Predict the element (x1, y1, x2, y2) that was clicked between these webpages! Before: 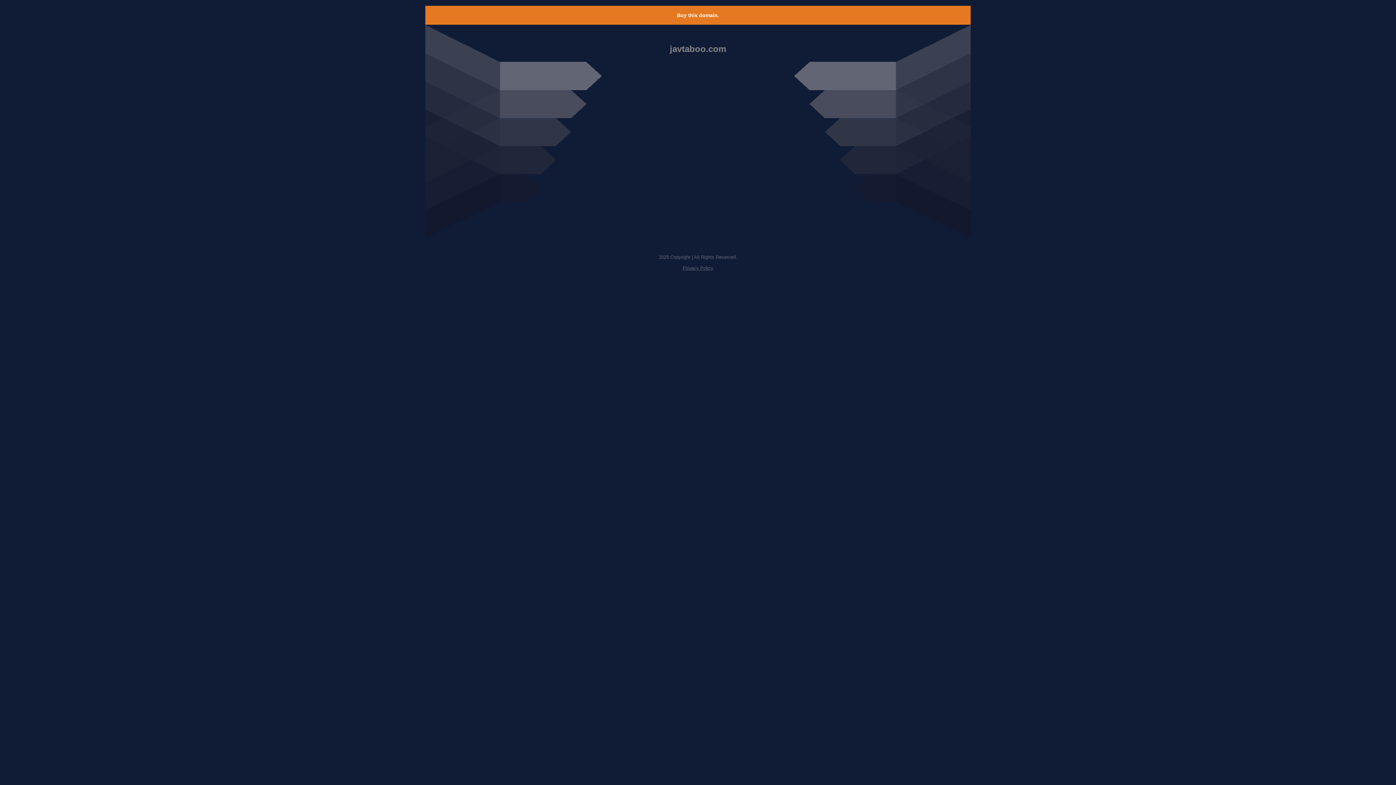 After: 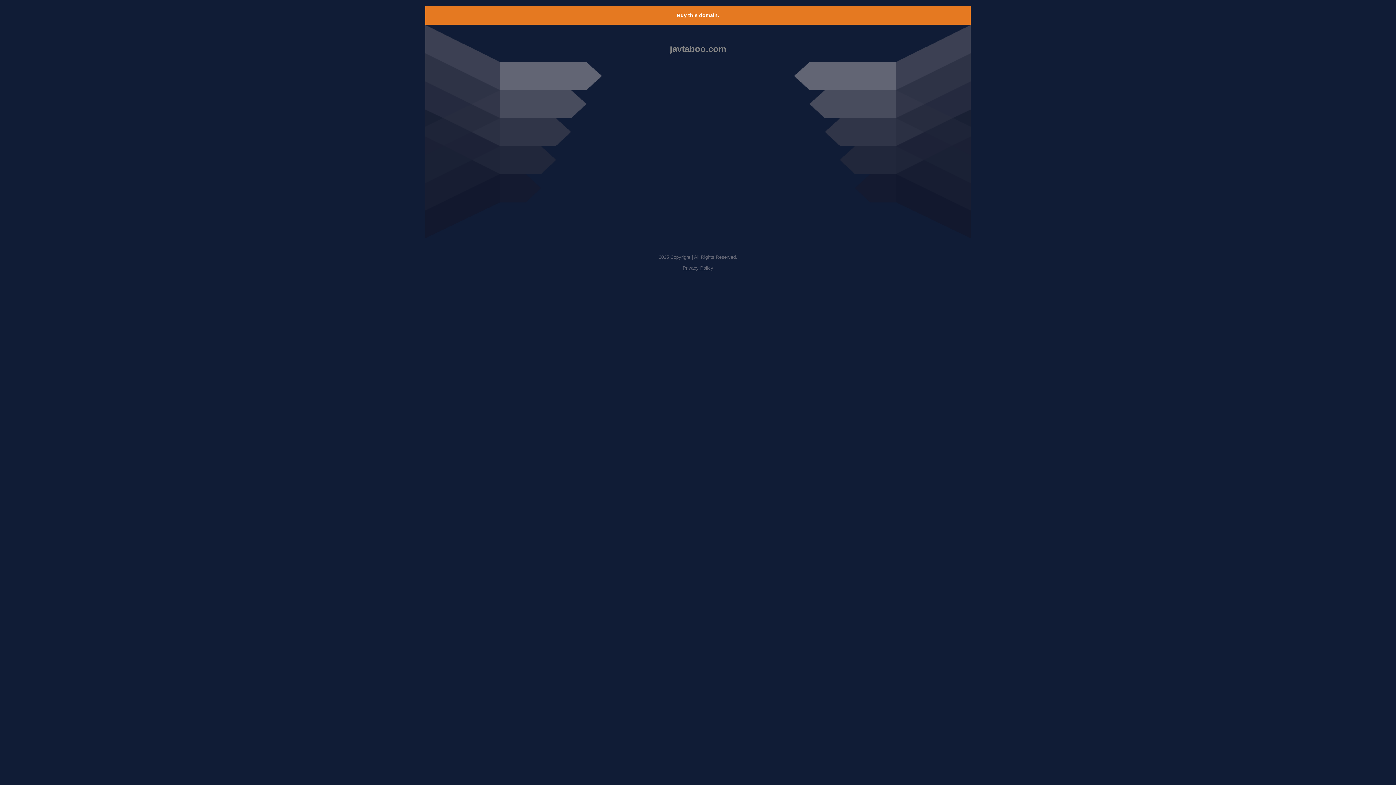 Action: bbox: (682, 265, 713, 270) label: Privacy Policy